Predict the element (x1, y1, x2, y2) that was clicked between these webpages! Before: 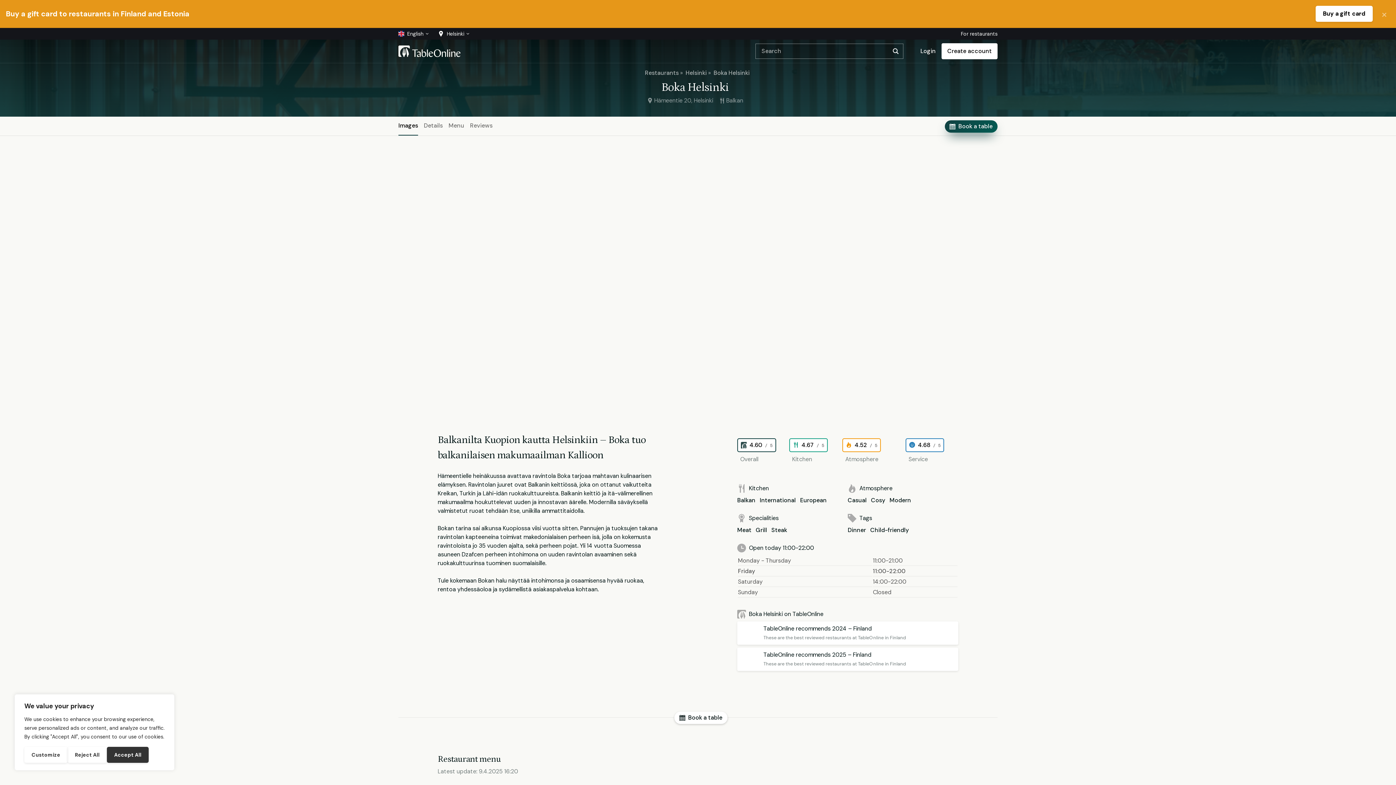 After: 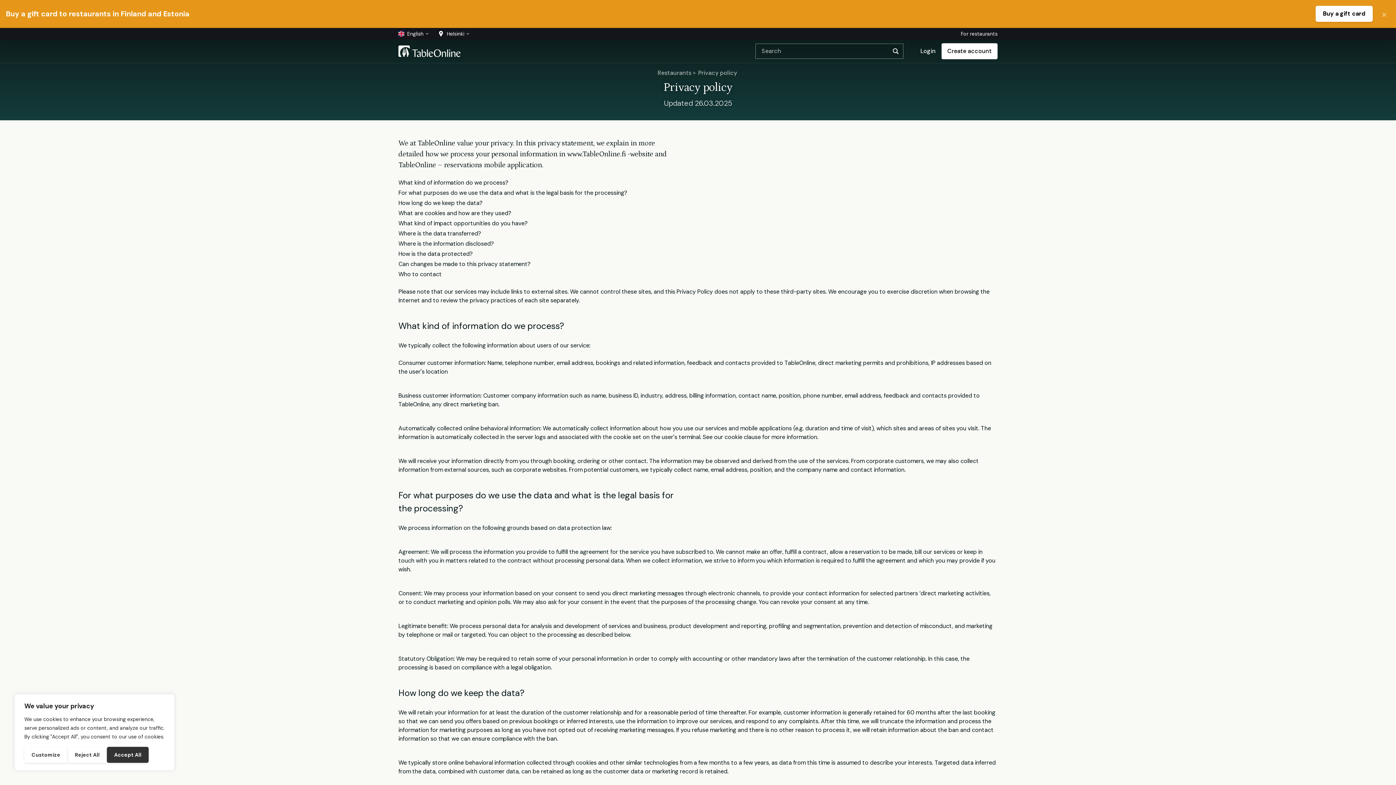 Action: label: Privacy policy bbox: (666, 763, 702, 771)